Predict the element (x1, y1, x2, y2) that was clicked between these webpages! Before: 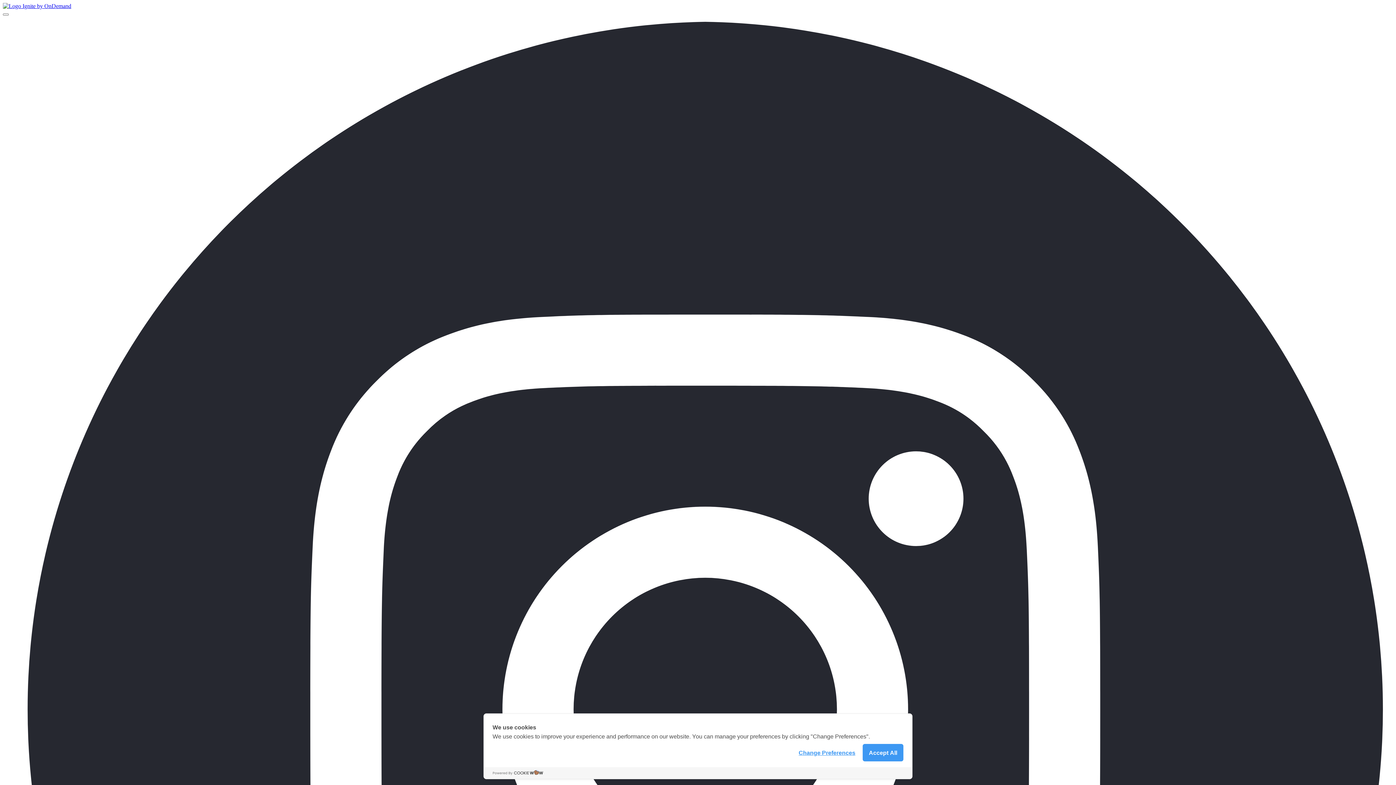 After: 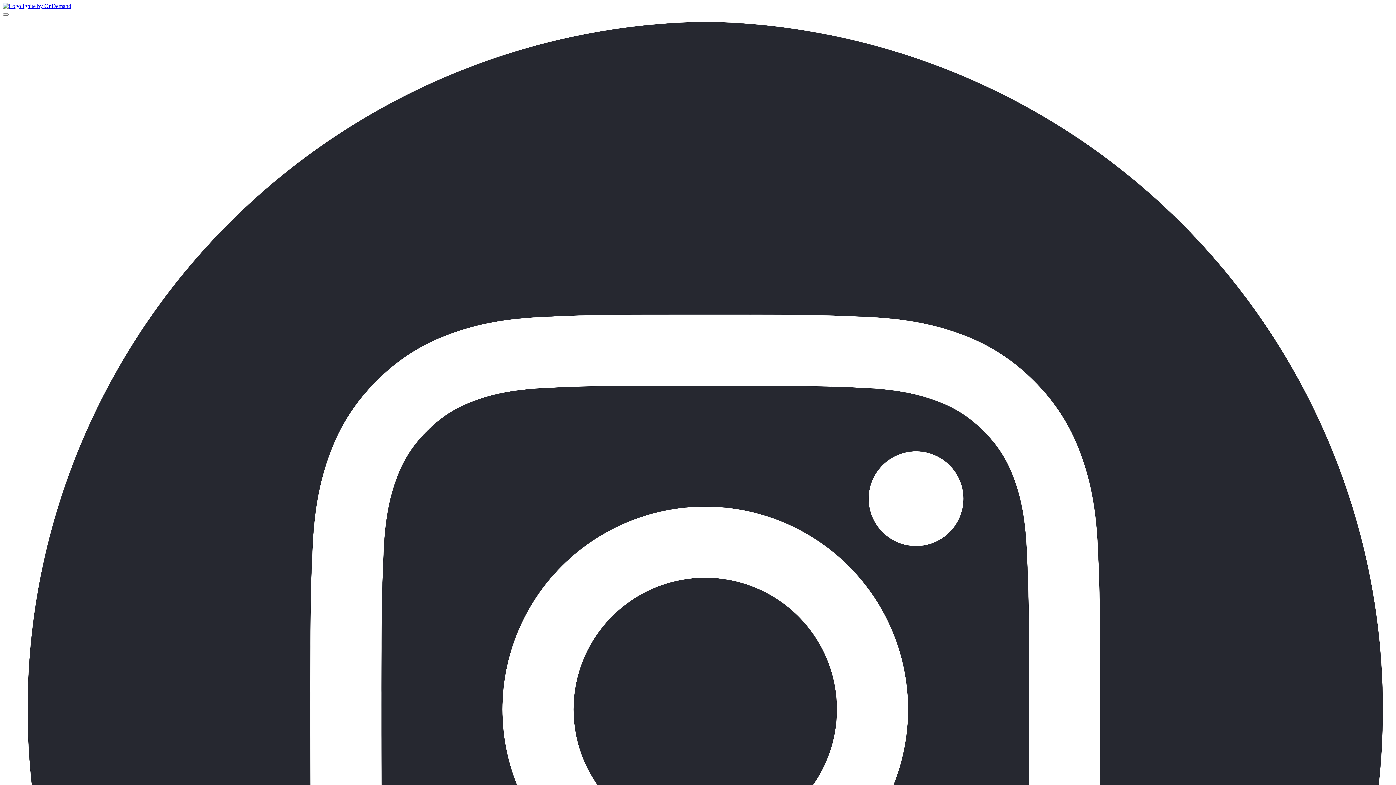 Action: bbox: (2, 2, 71, 9)